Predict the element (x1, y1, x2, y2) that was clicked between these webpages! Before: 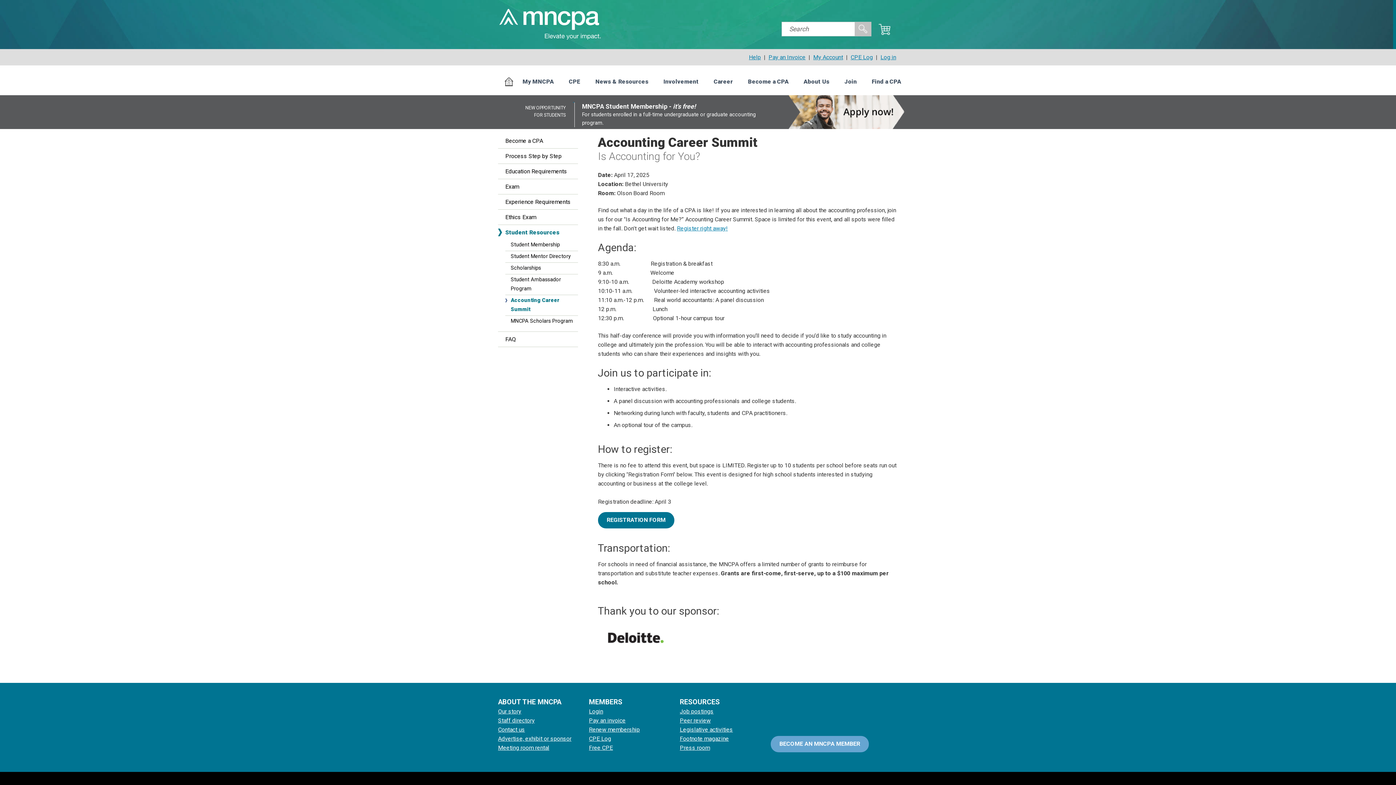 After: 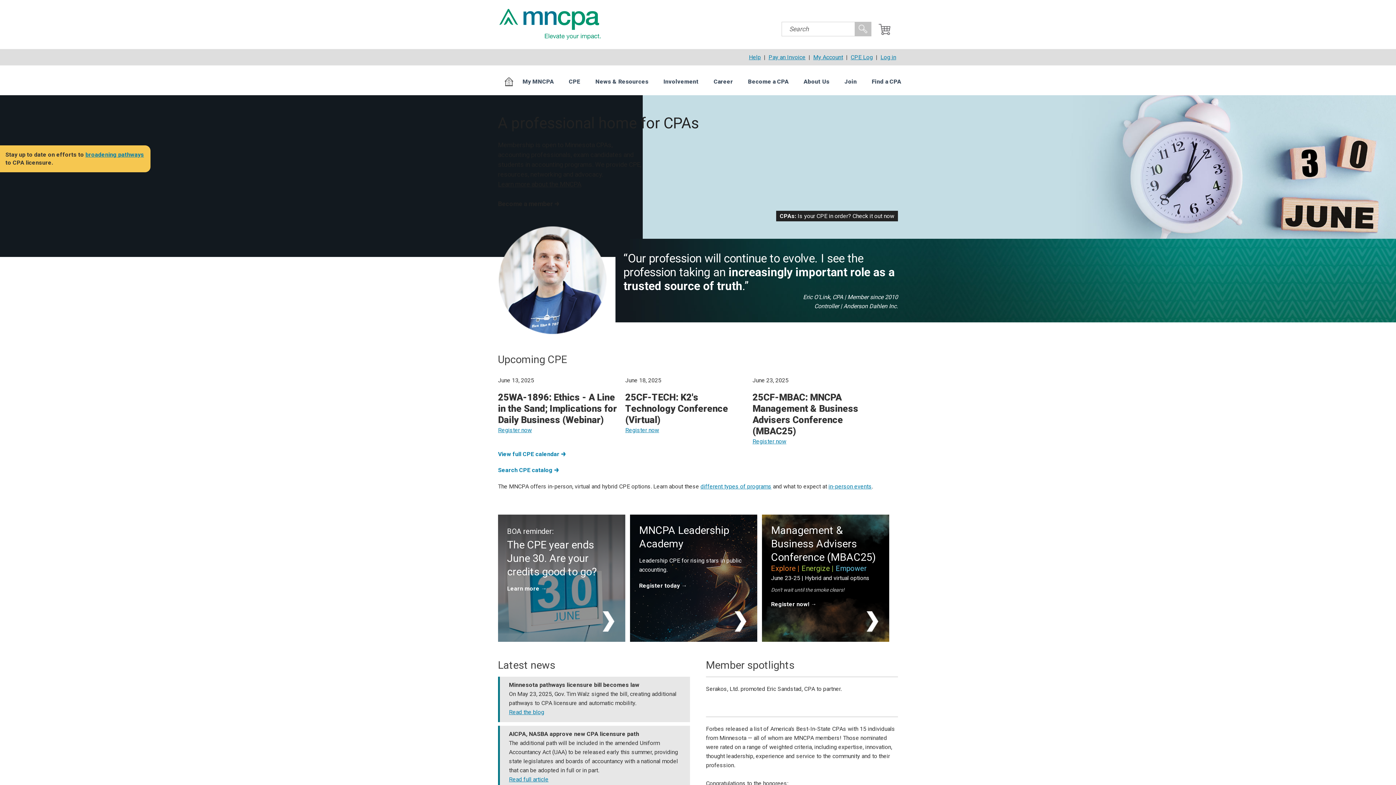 Action: bbox: (498, 8, 601, 40)